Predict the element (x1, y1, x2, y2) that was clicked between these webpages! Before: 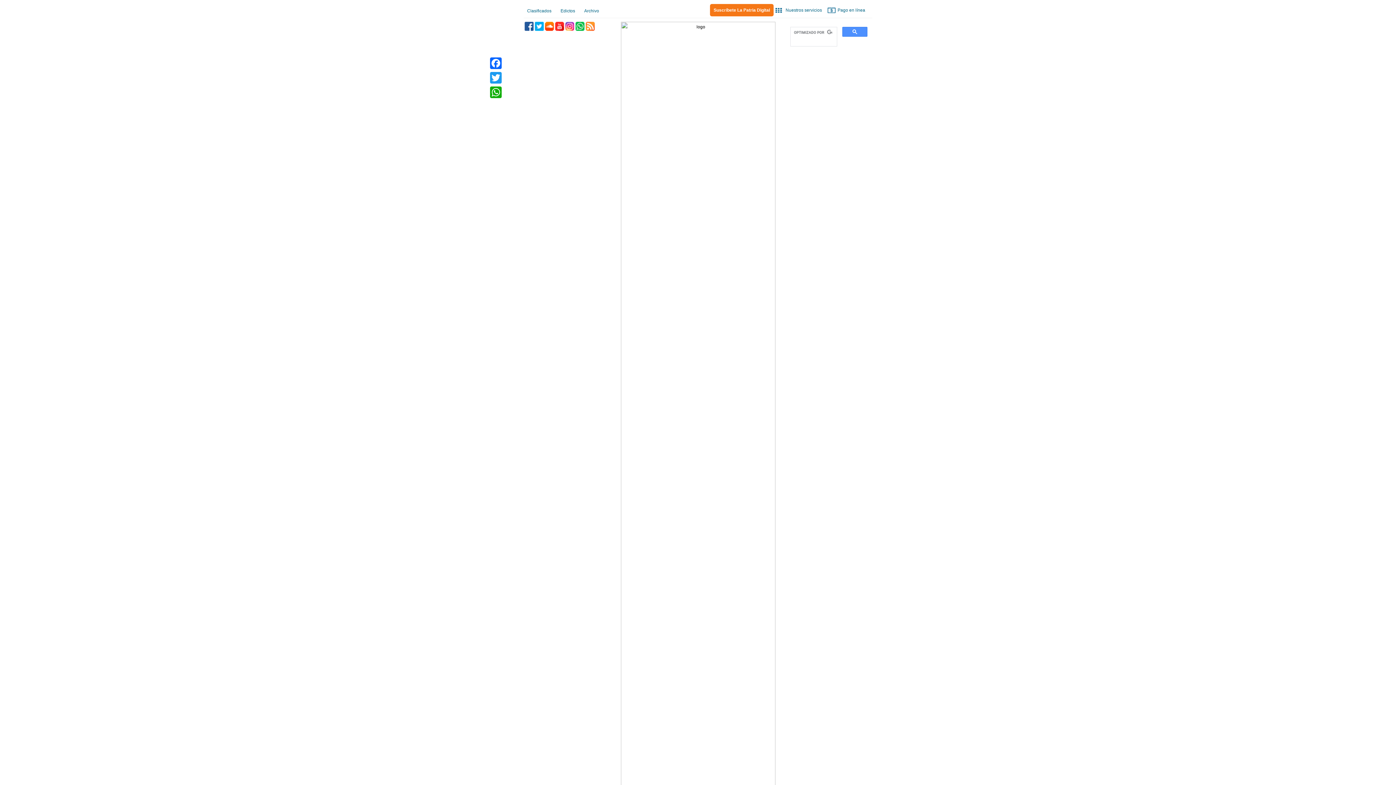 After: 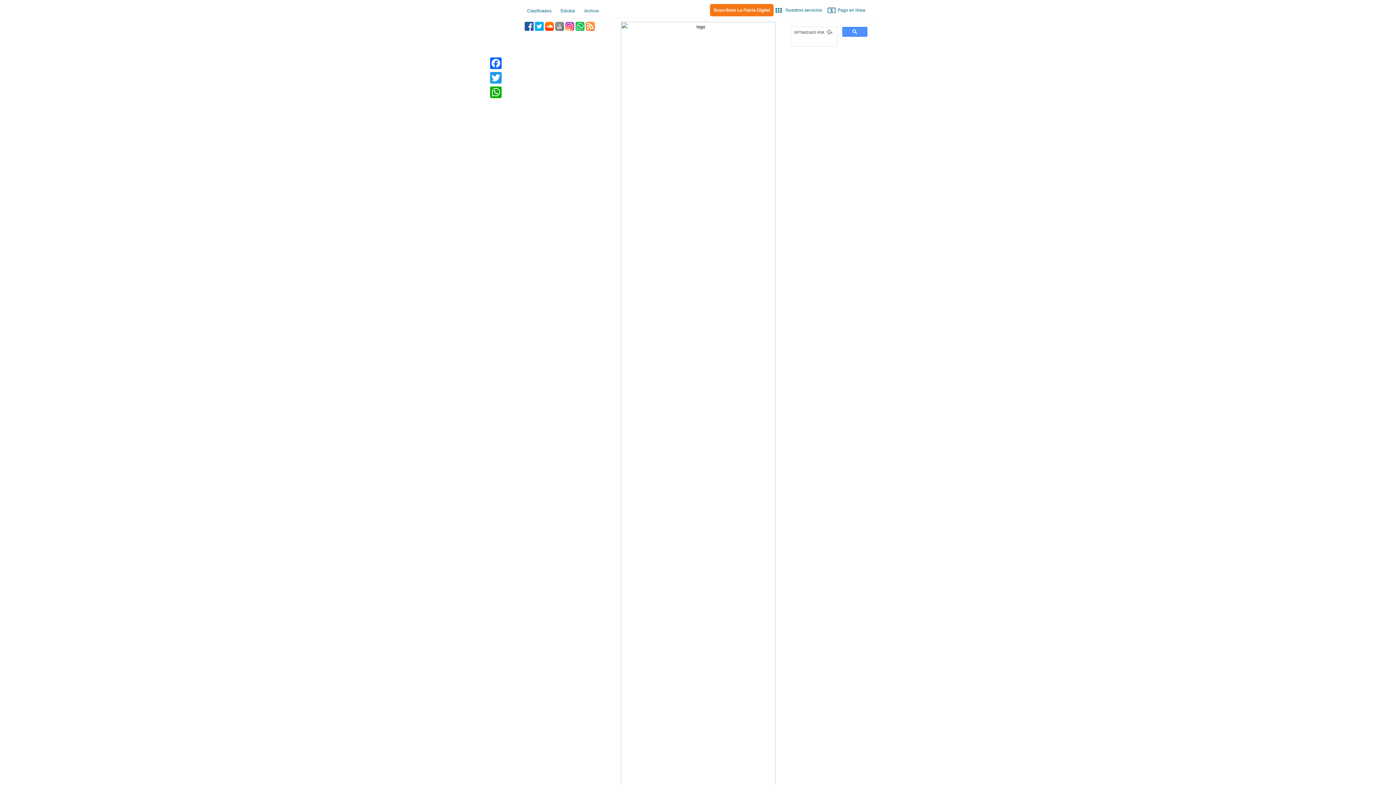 Action: label: YouTube bbox: (555, 21, 564, 30)